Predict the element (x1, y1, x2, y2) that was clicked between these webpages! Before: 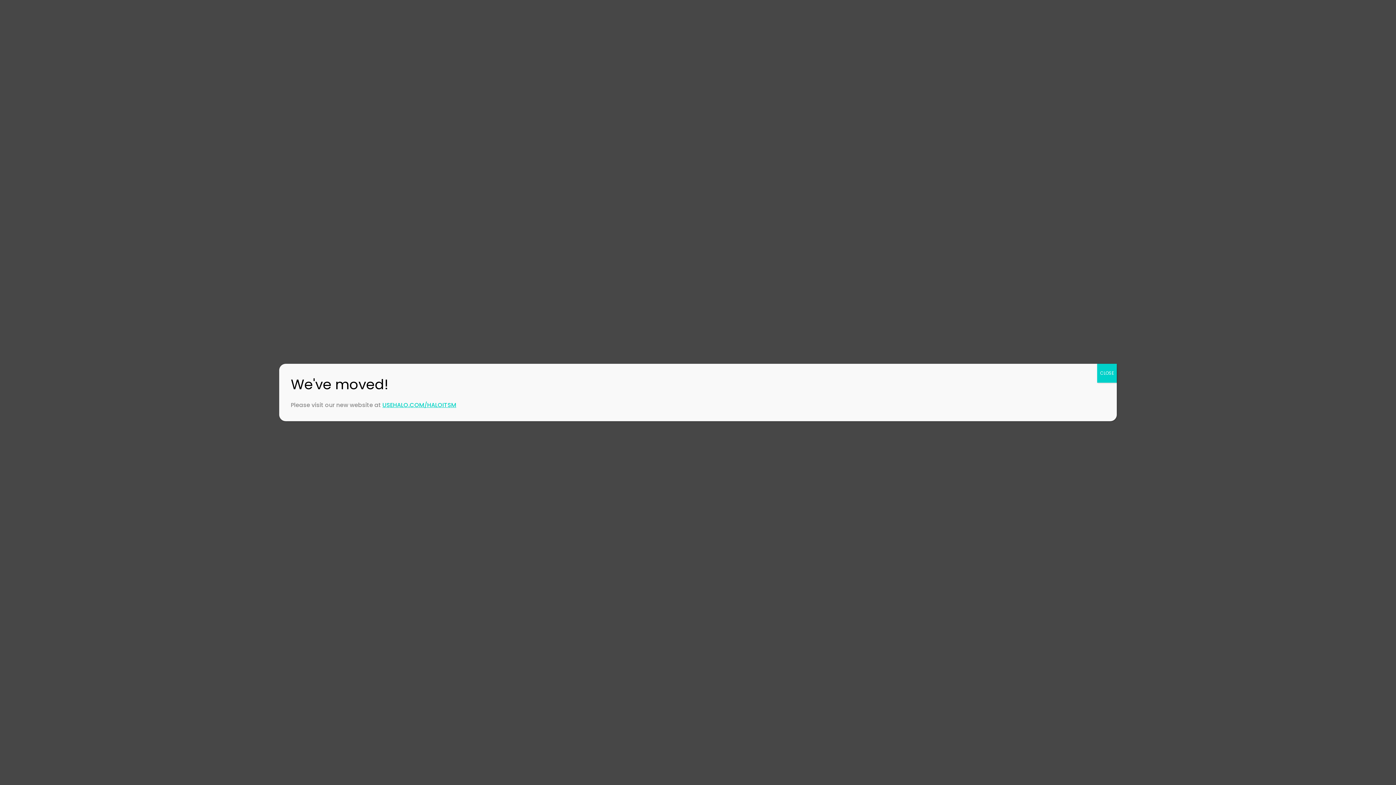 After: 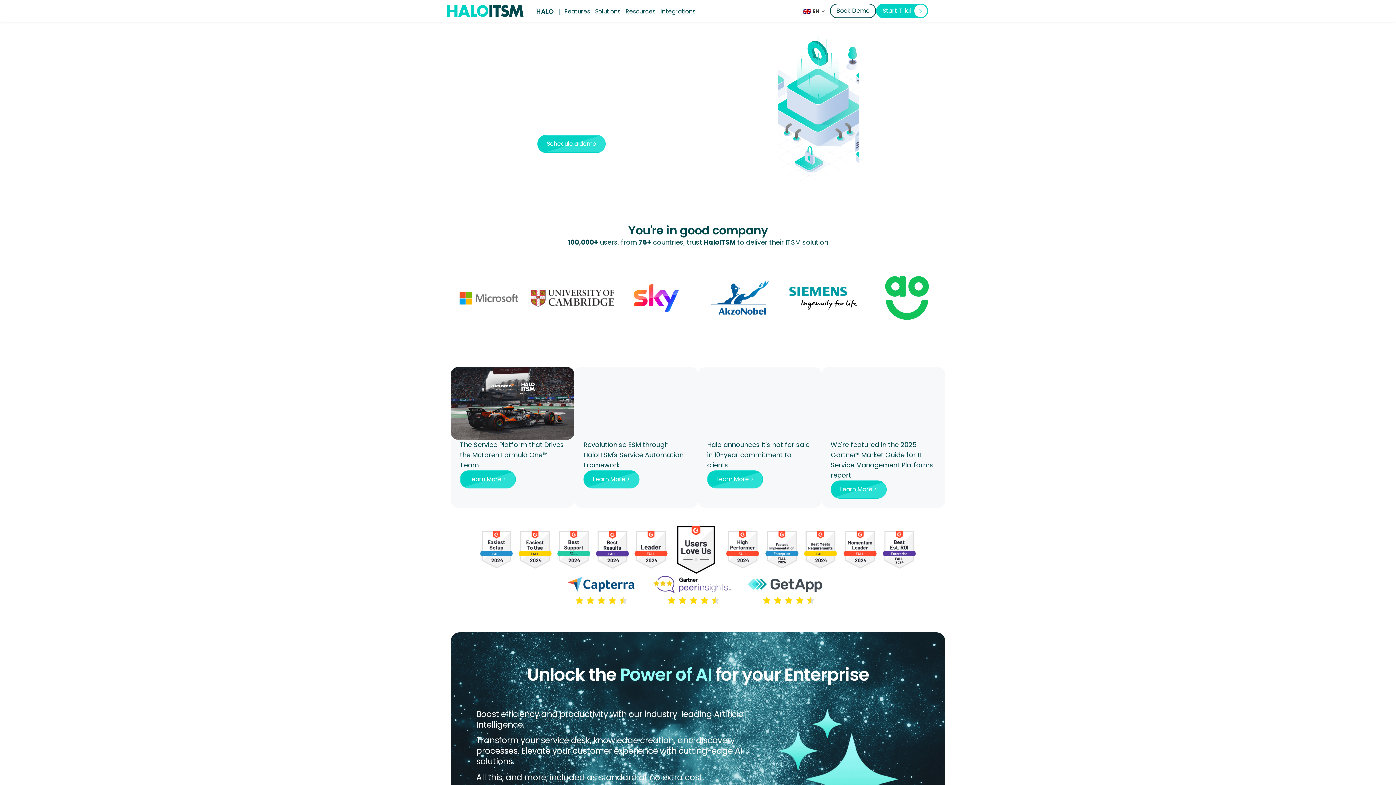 Action: bbox: (382, 401, 456, 409) label: USEHALO.COM/HALOITSM